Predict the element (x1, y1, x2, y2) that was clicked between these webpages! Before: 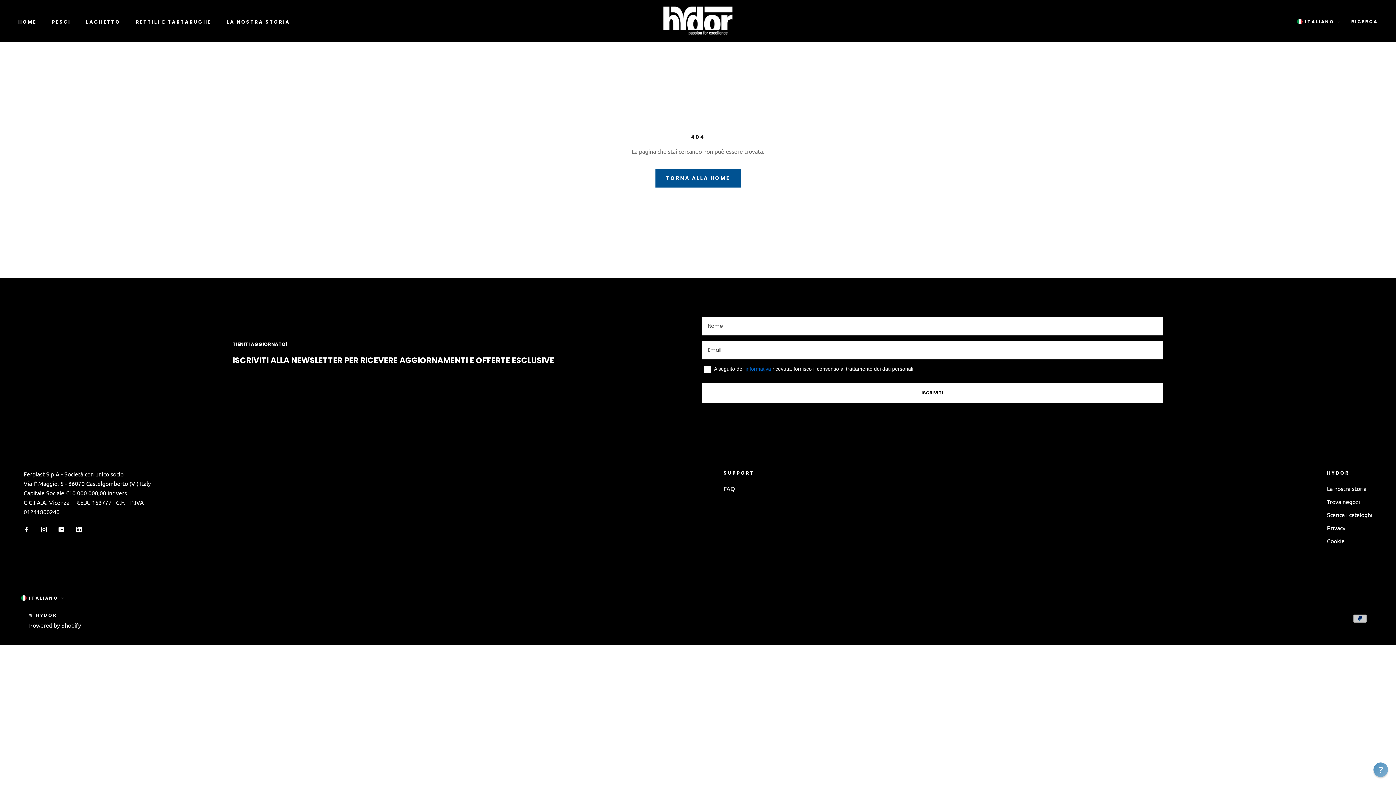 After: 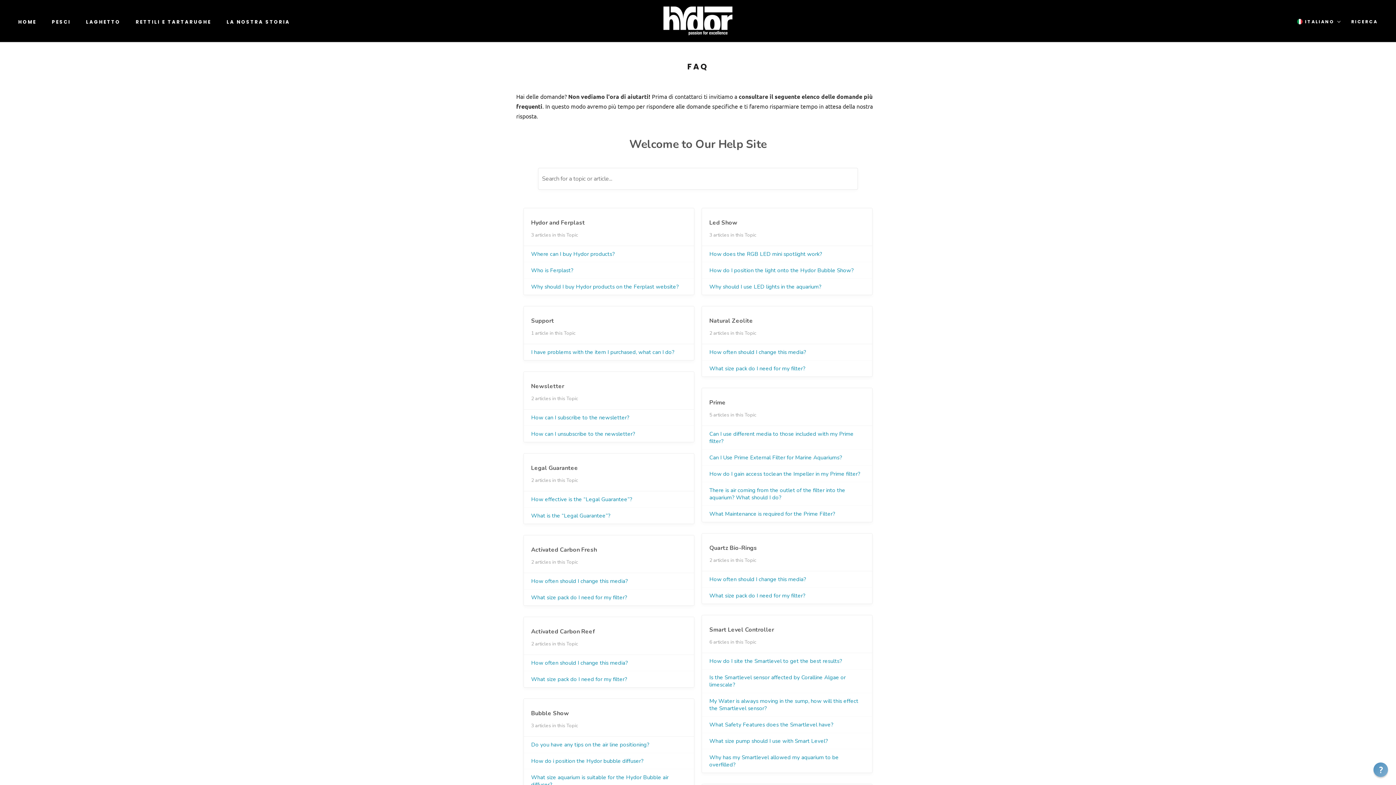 Action: label: FAQ bbox: (723, 484, 754, 492)